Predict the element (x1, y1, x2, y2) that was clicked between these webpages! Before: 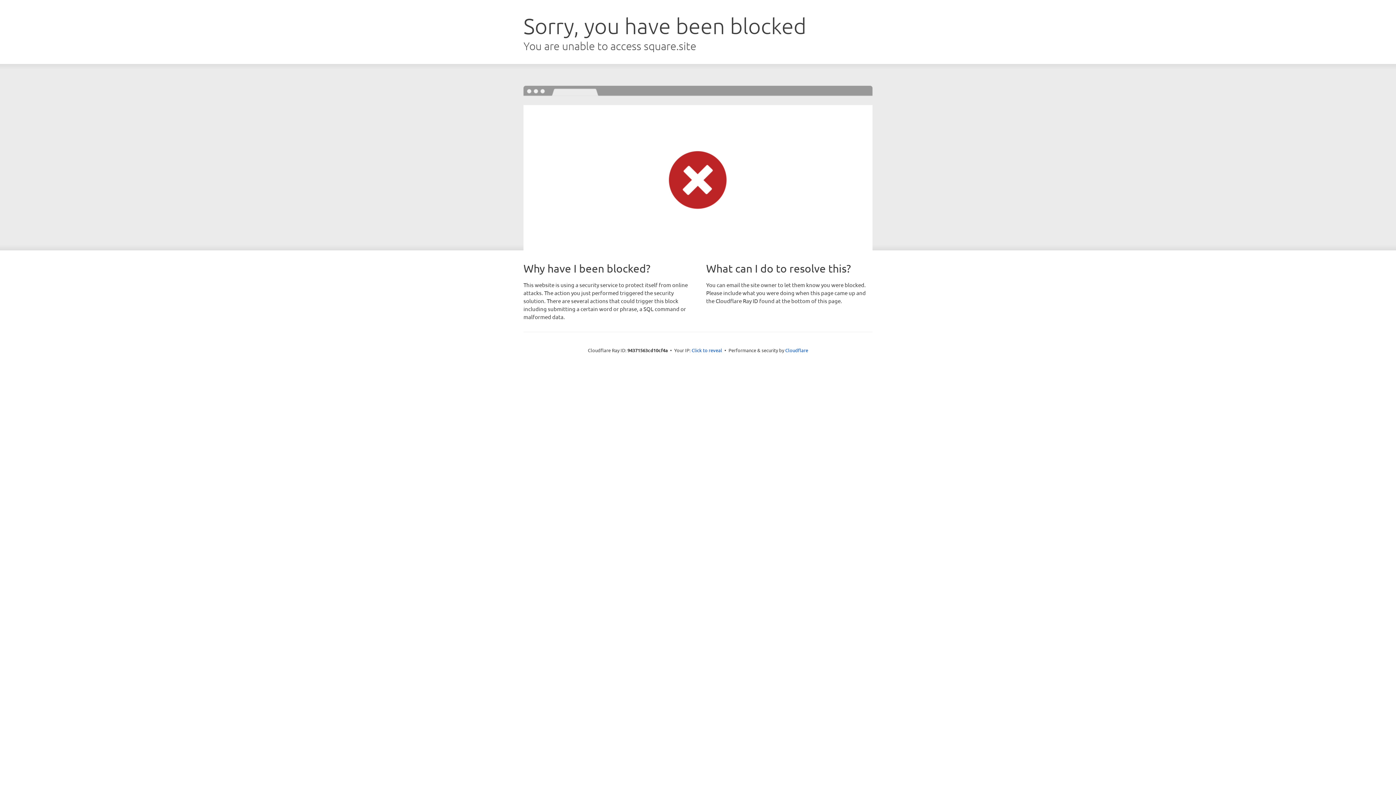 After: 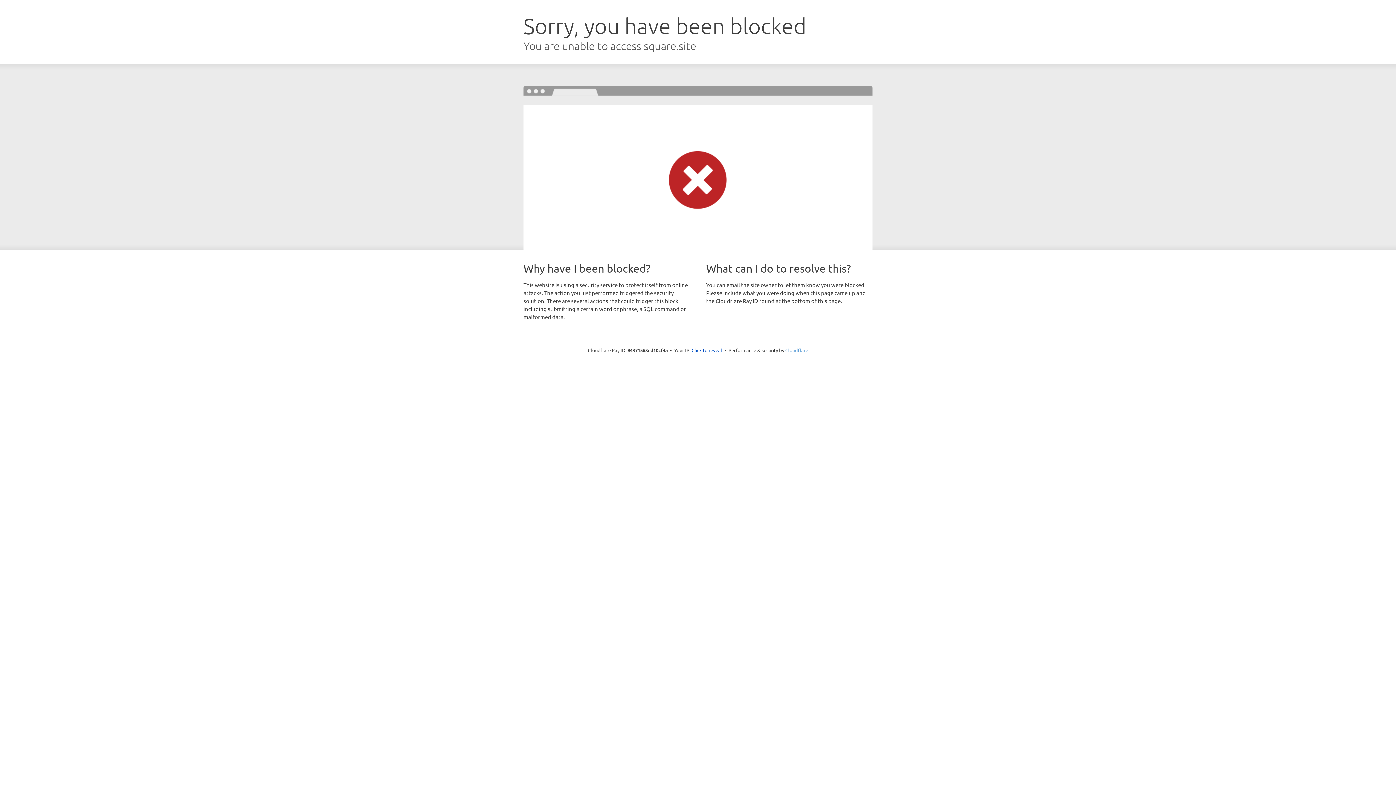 Action: bbox: (785, 347, 808, 353) label: Cloudflare